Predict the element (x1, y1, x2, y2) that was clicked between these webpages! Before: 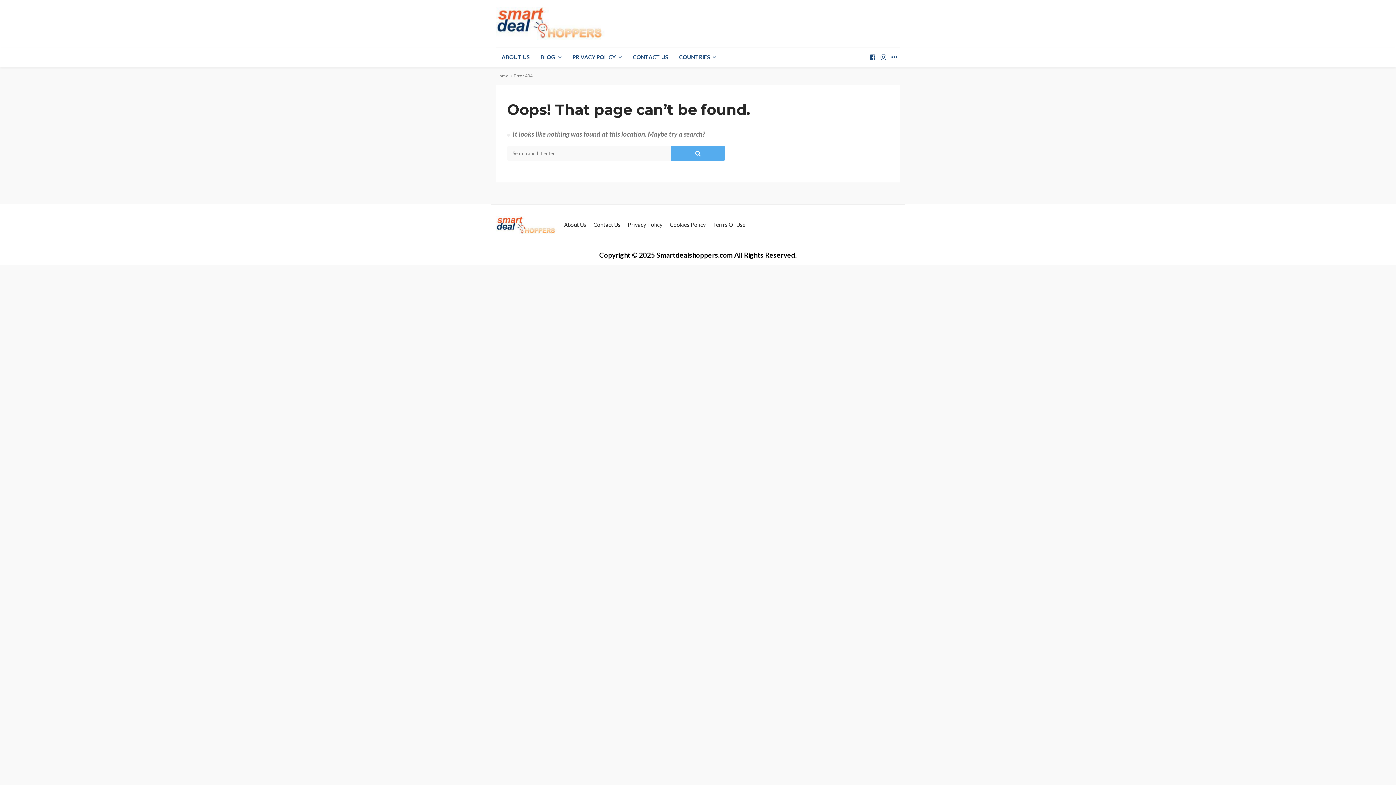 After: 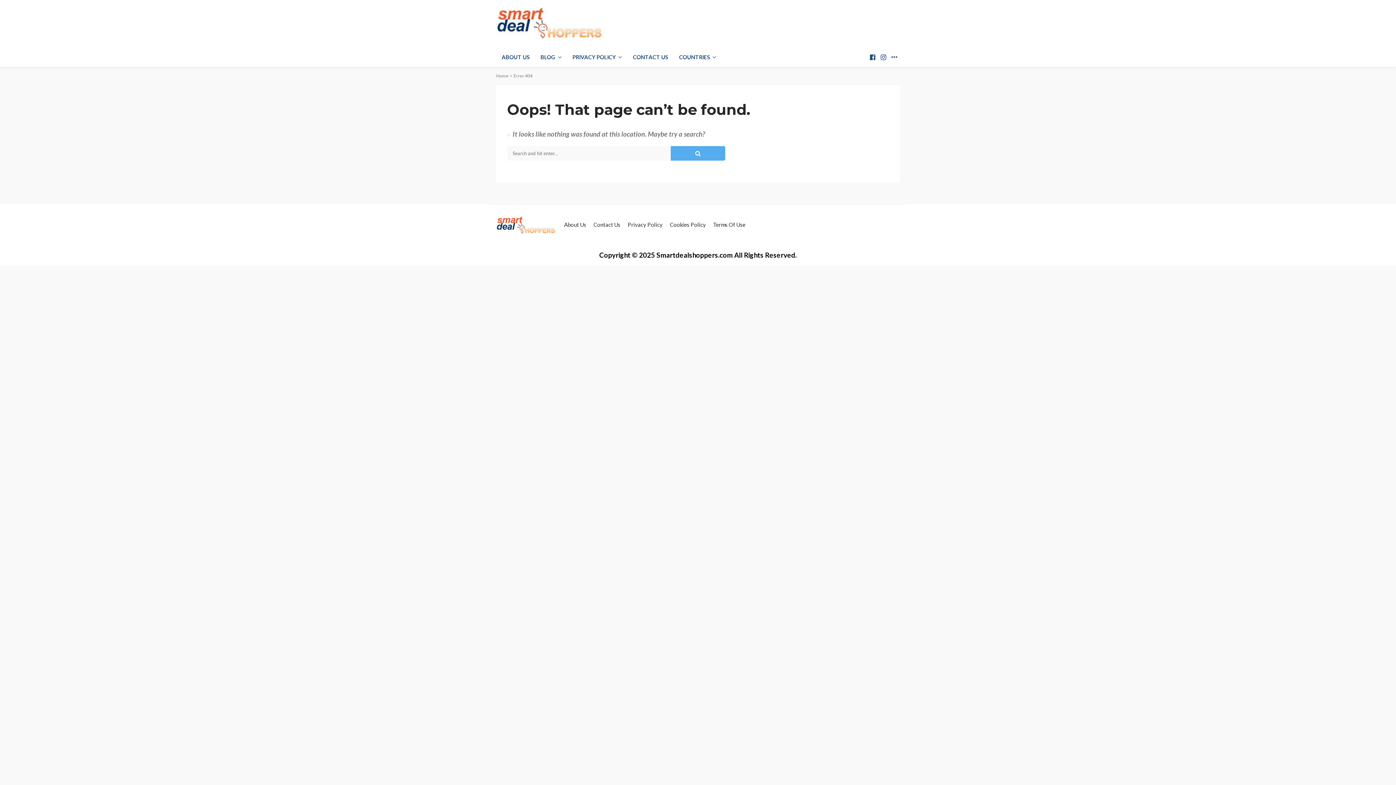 Action: bbox: (624, 217, 666, 232) label: Privacy Policy